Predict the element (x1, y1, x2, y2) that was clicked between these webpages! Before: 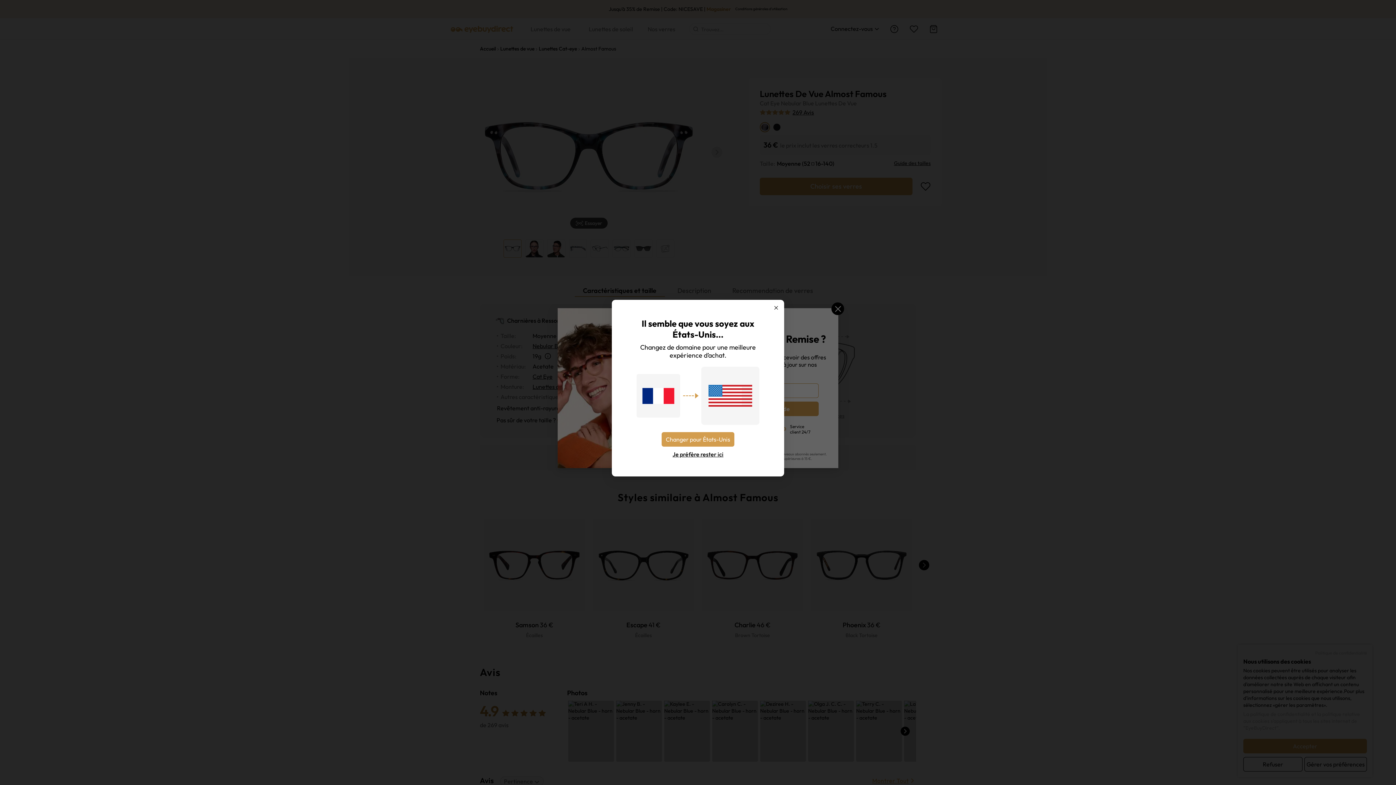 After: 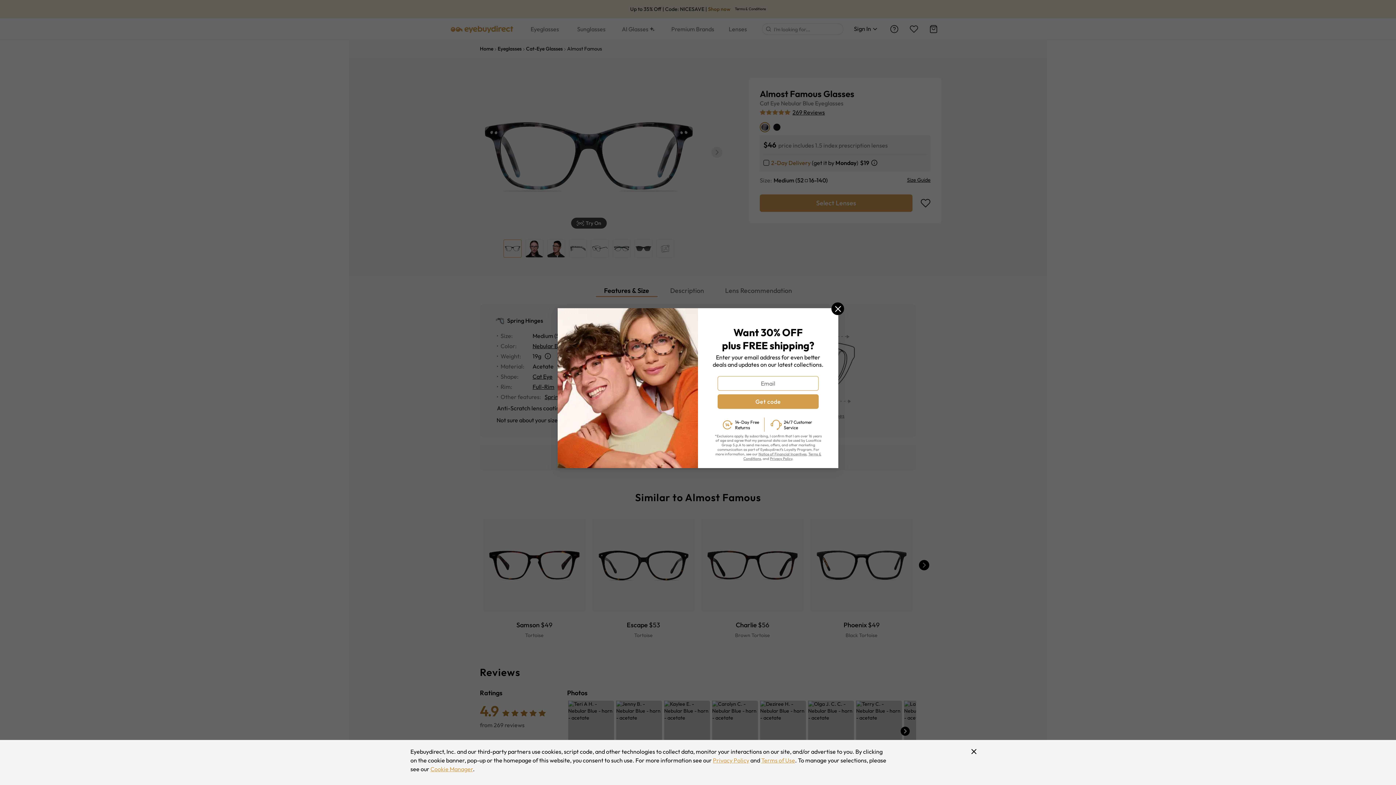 Action: bbox: (661, 432, 734, 446) label: Changer pour États-Unis